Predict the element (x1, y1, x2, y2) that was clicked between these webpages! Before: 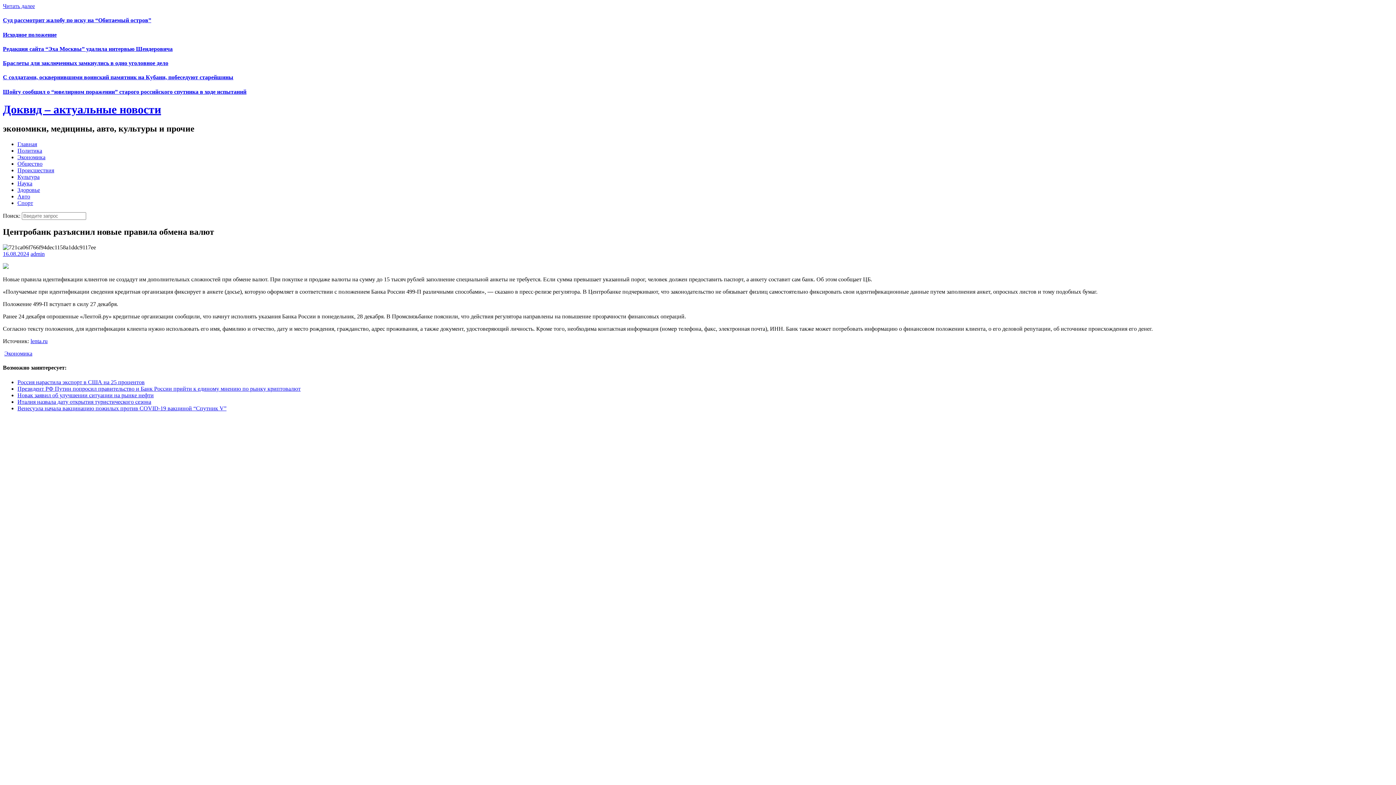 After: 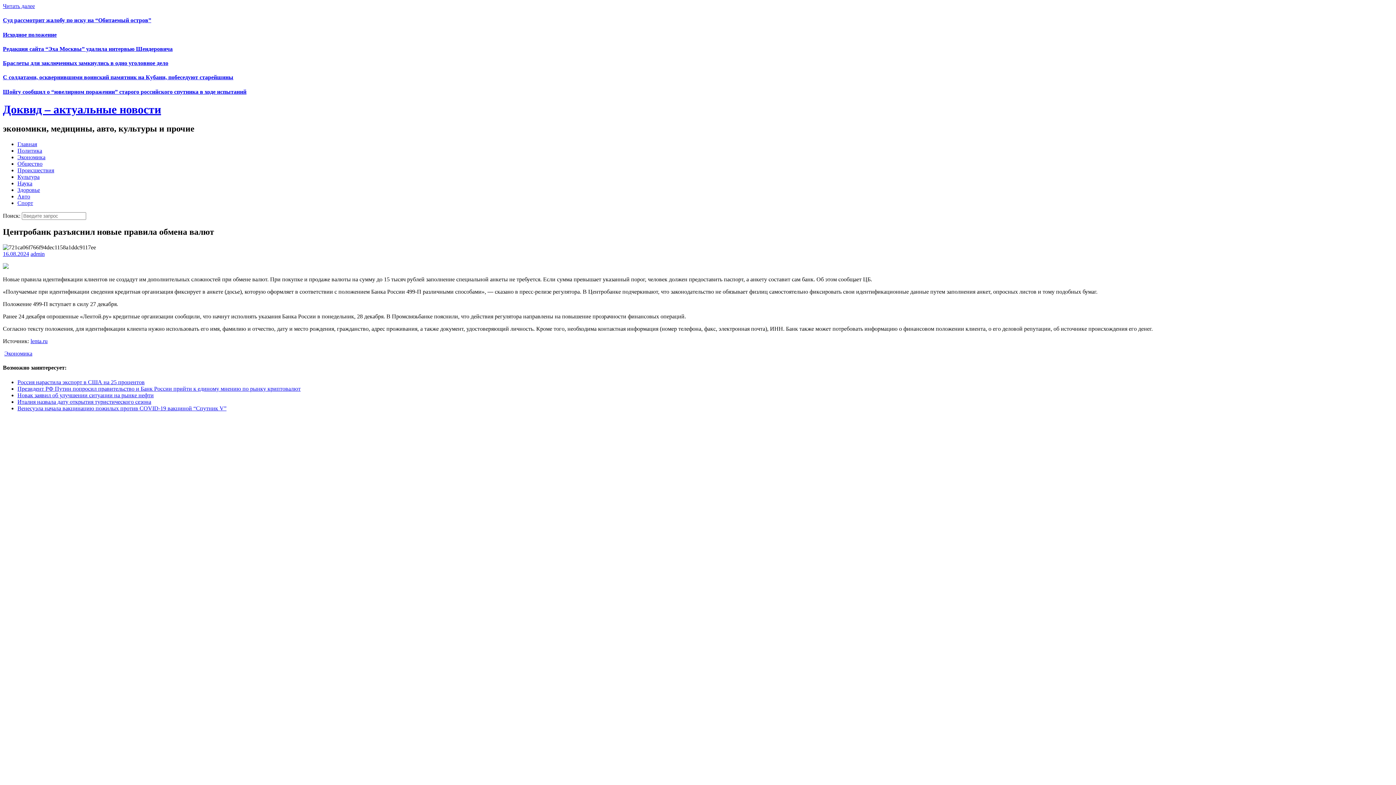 Action: label: lenta.ru bbox: (30, 338, 47, 344)